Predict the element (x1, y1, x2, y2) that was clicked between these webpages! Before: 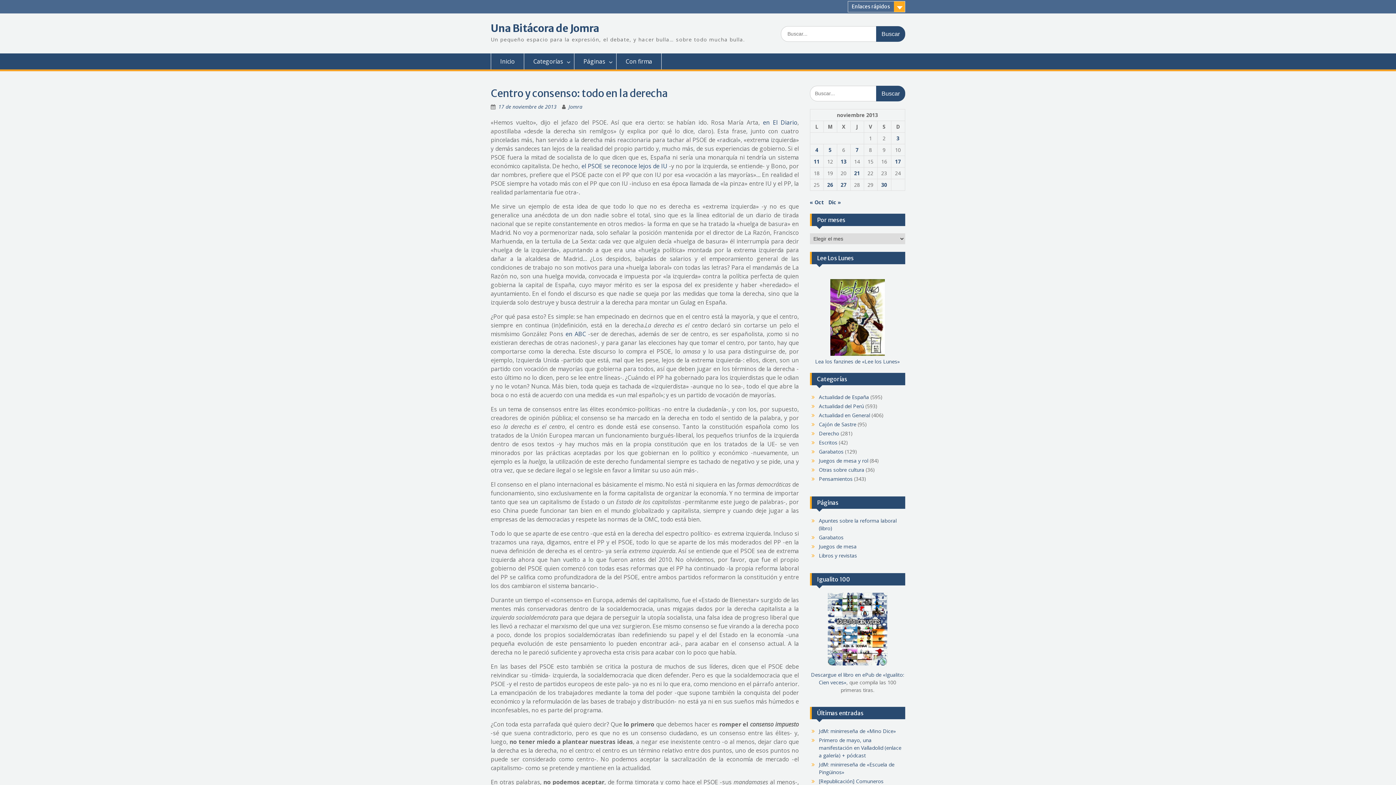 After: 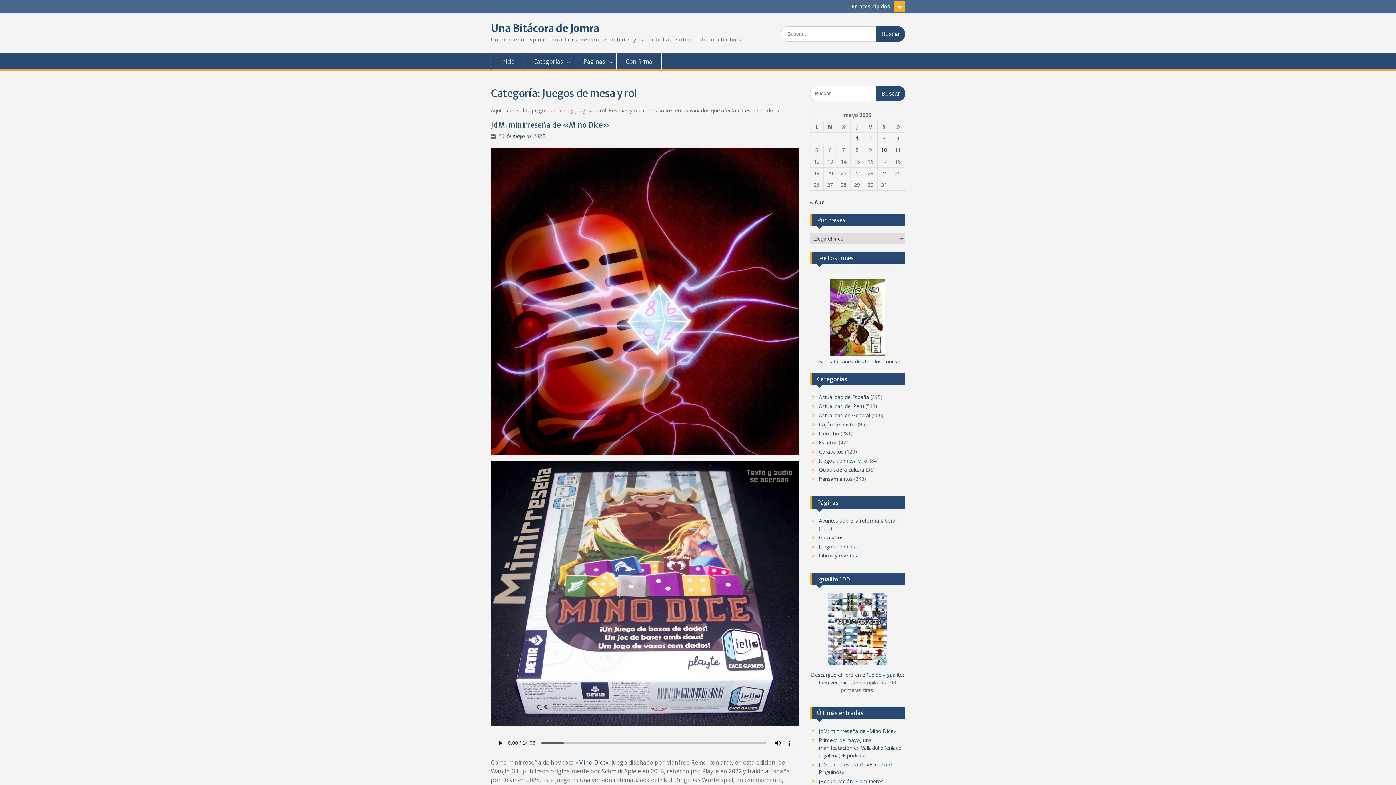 Action: label: Juegos de mesa y rol bbox: (819, 457, 868, 464)